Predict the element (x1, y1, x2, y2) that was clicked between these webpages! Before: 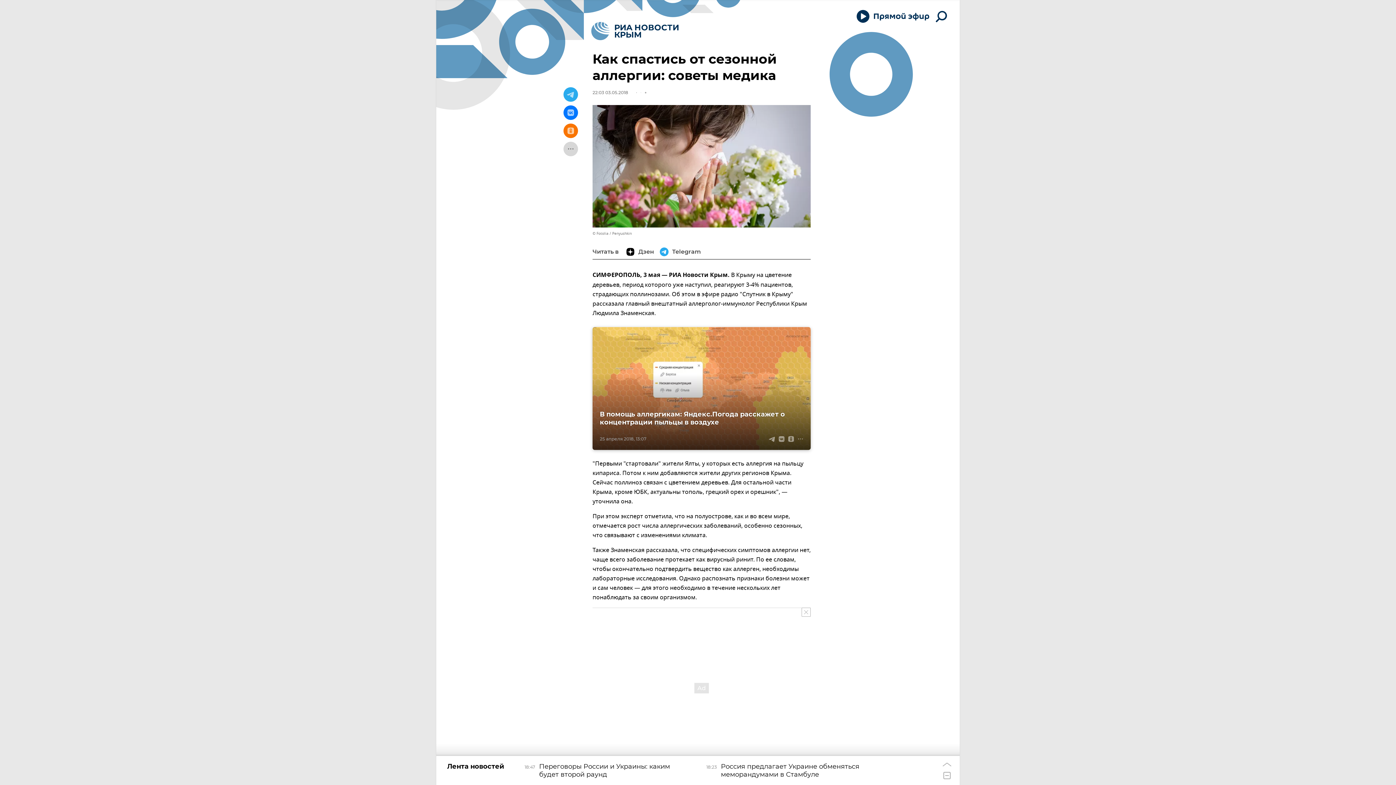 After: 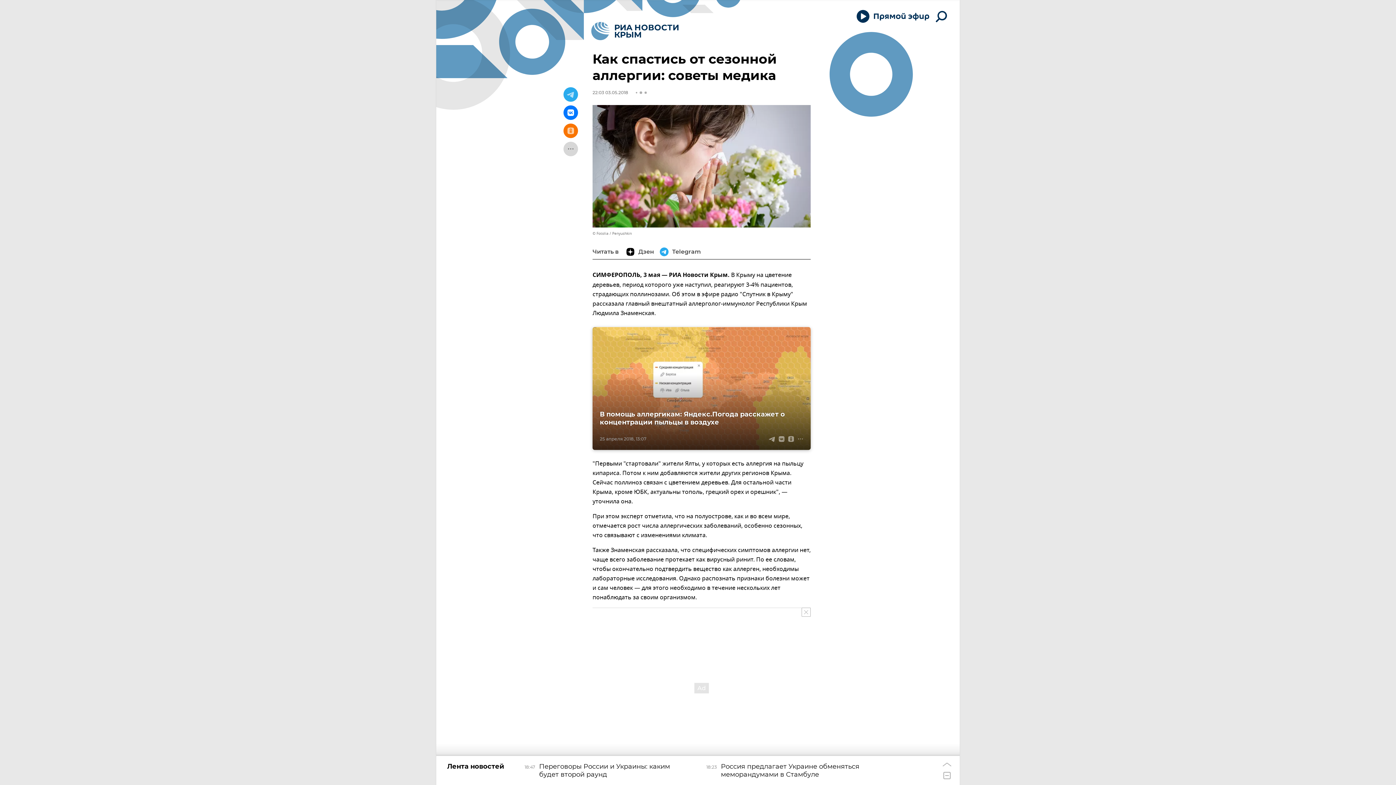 Action: bbox: (563, 105, 578, 120)